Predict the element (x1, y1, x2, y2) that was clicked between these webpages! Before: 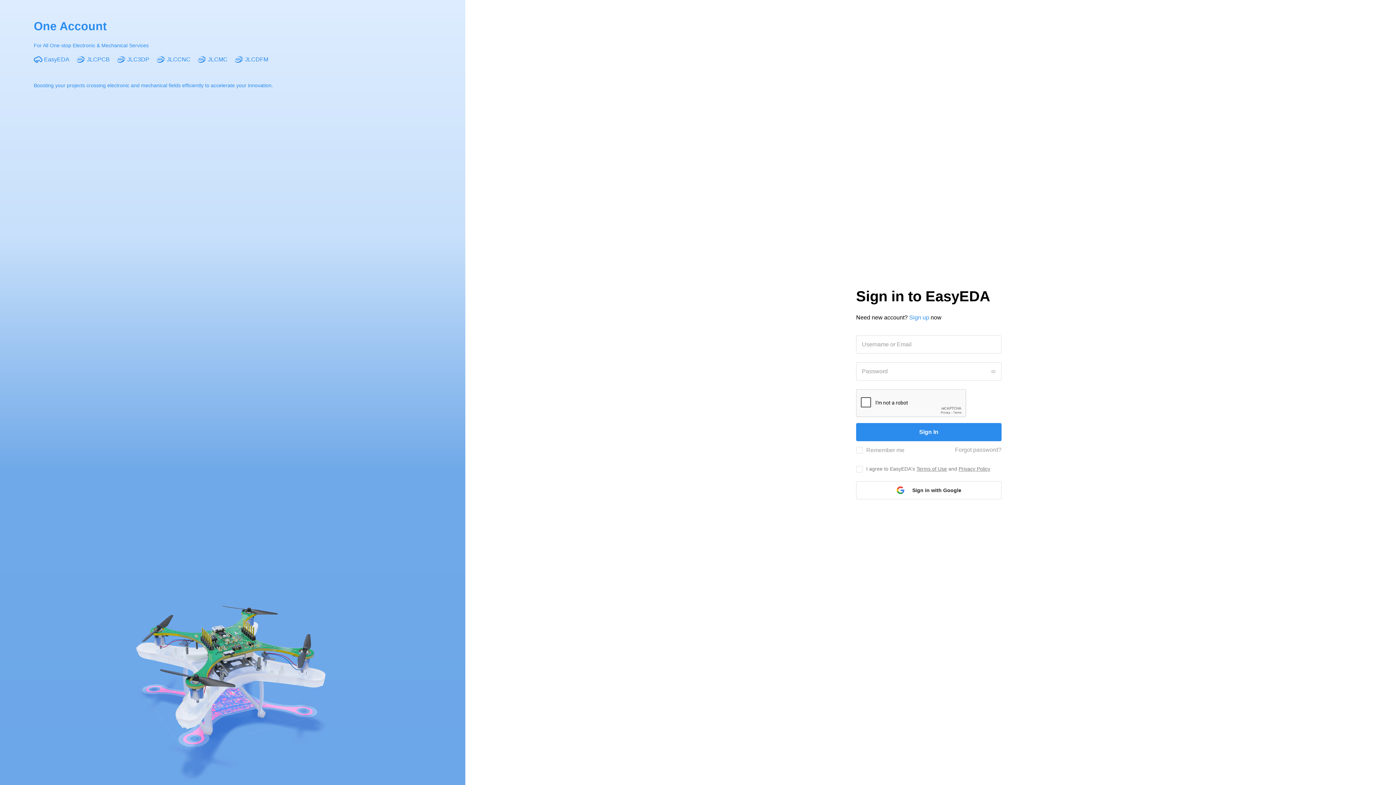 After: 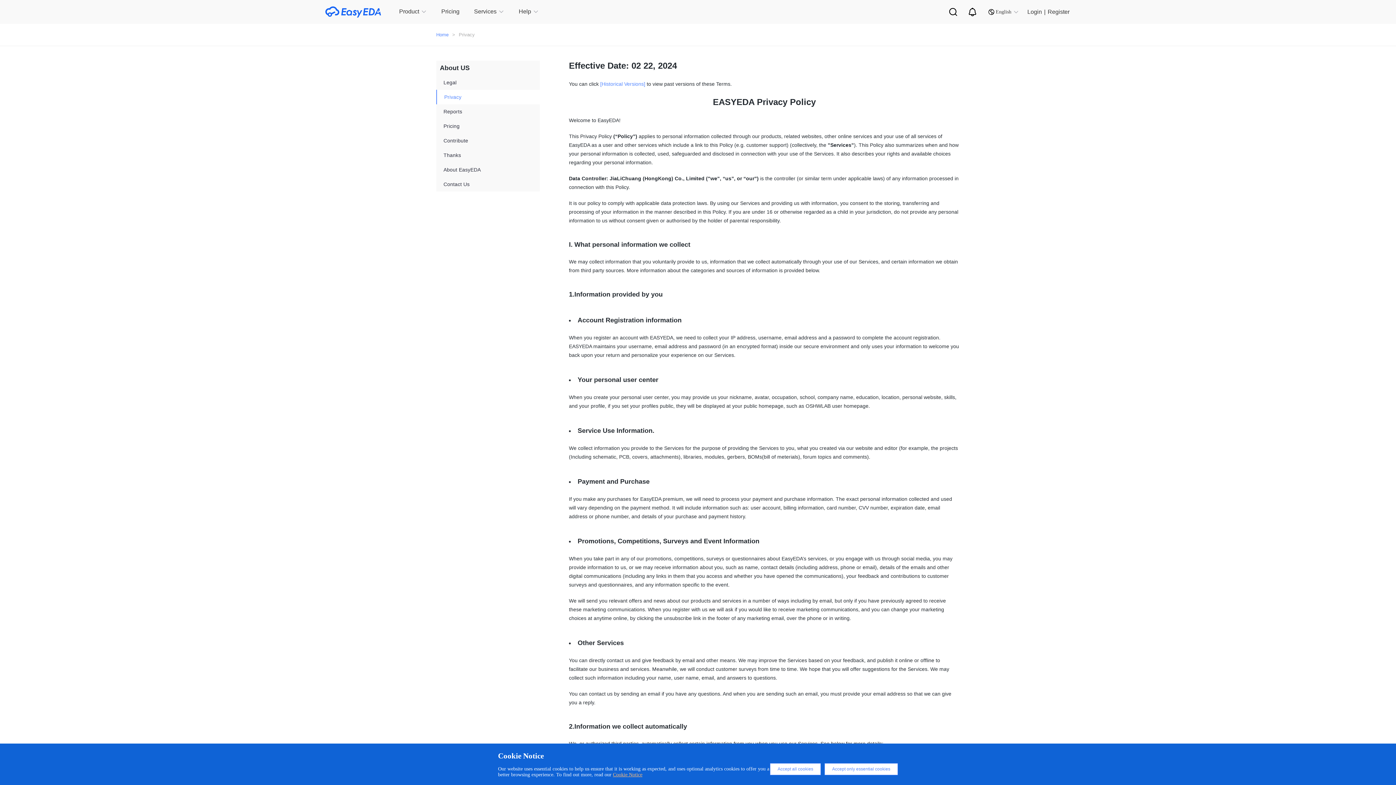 Action: bbox: (958, 466, 990, 472) label: Privacy Policy